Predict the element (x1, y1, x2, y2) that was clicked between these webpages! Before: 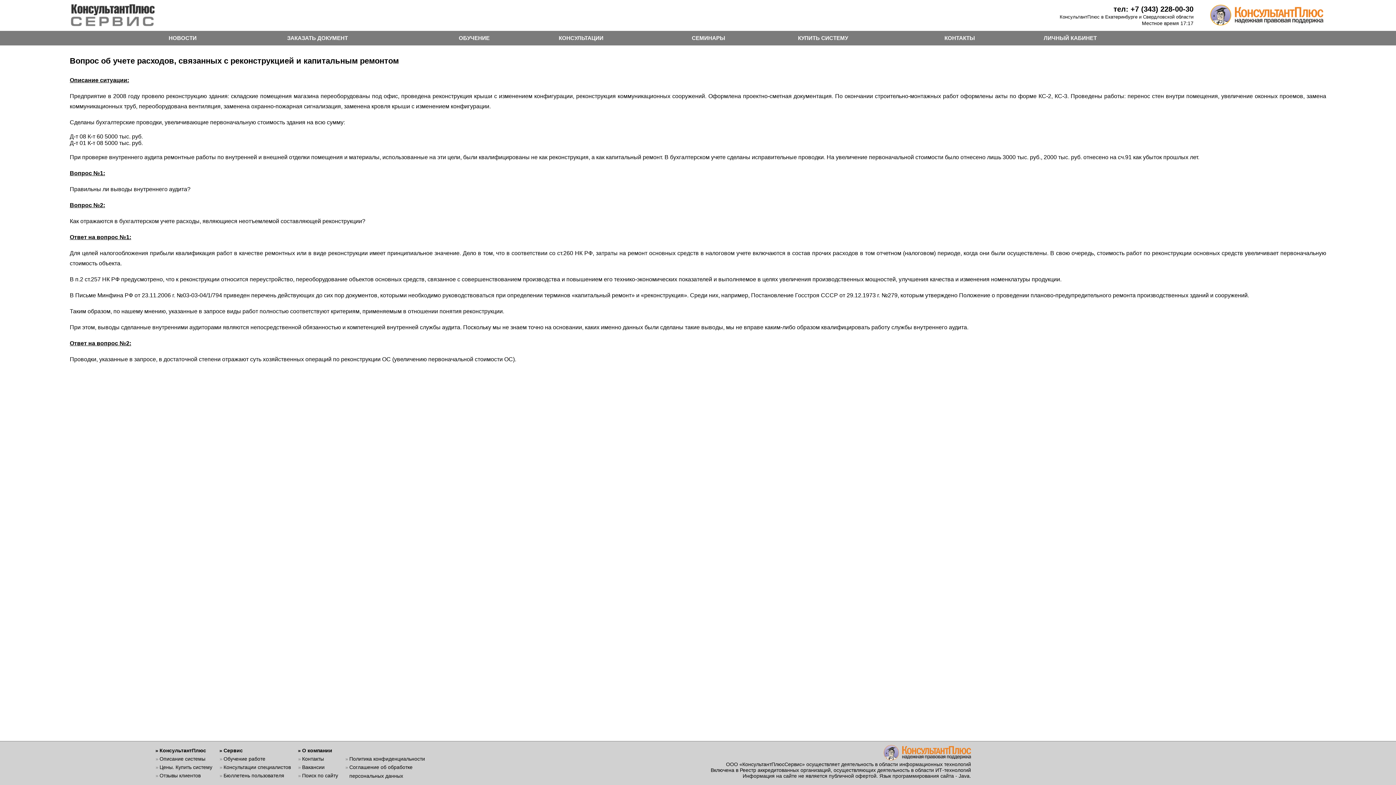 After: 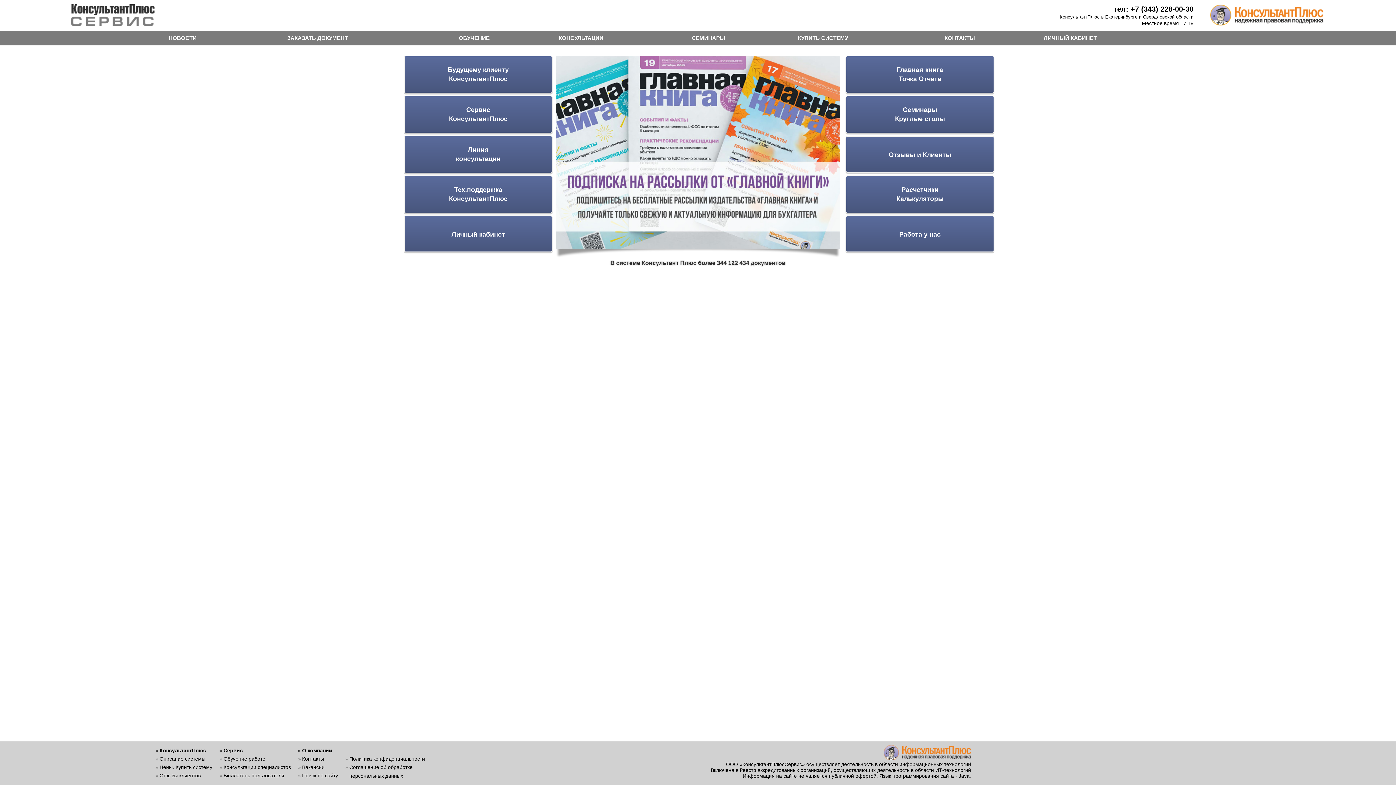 Action: bbox: (70, 21, 154, 27)